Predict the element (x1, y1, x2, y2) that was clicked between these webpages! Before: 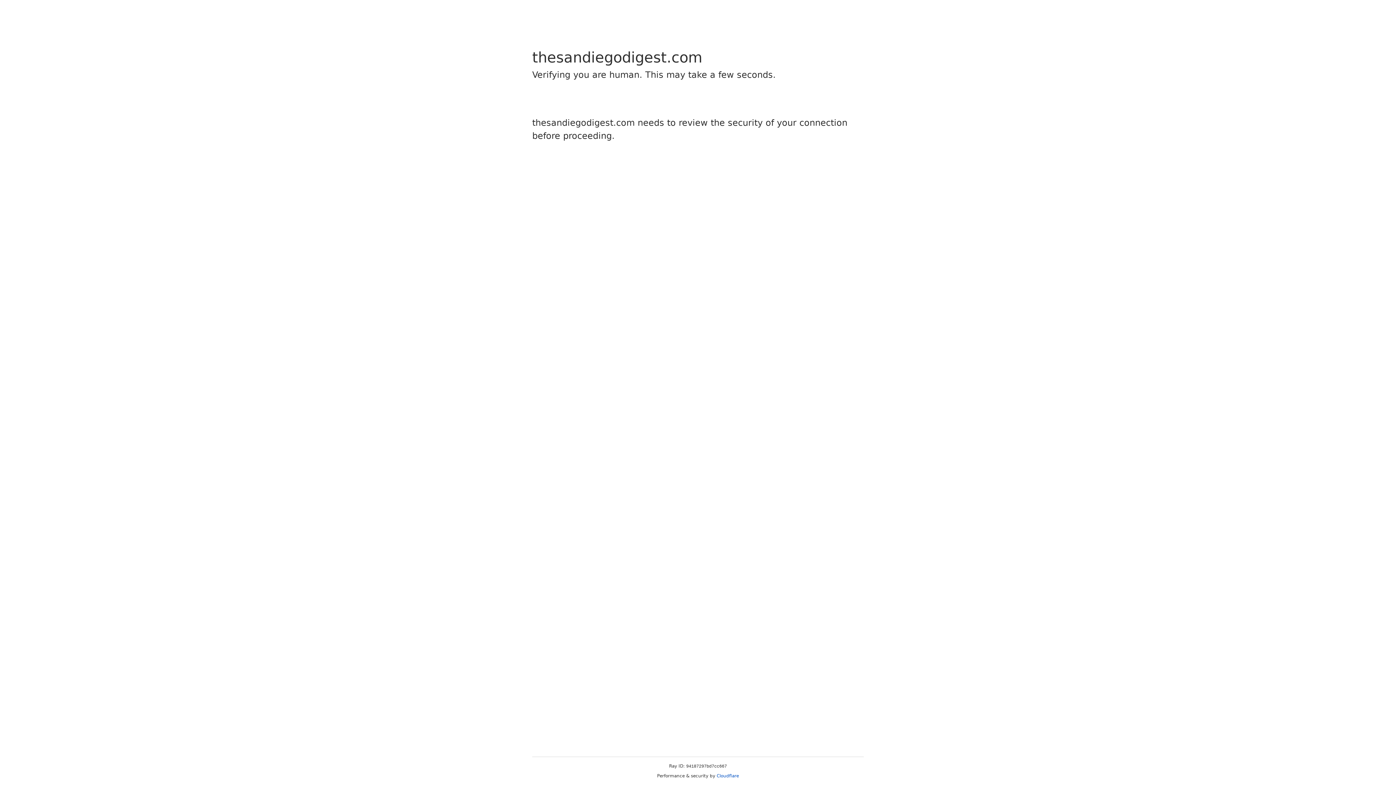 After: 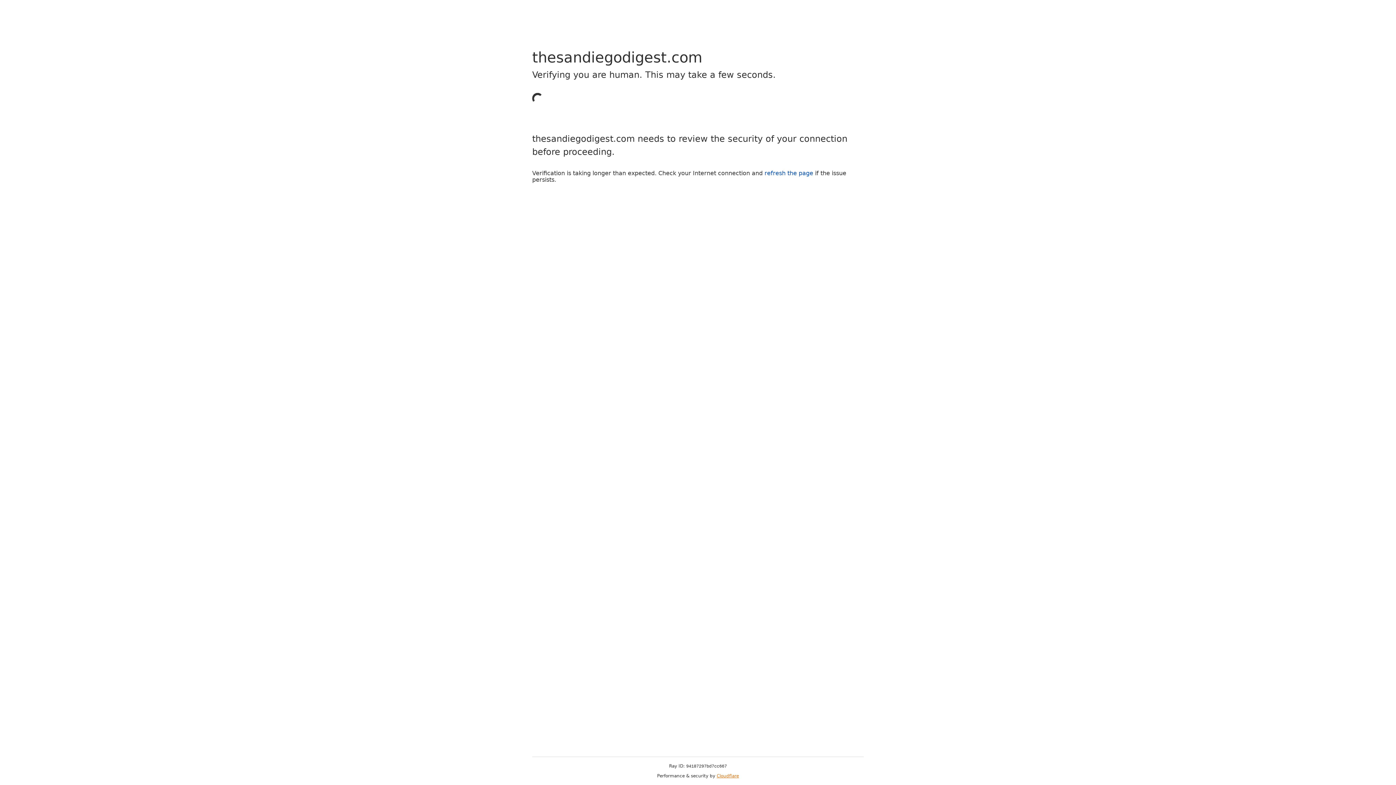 Action: label: Cloudflare bbox: (716, 773, 739, 778)